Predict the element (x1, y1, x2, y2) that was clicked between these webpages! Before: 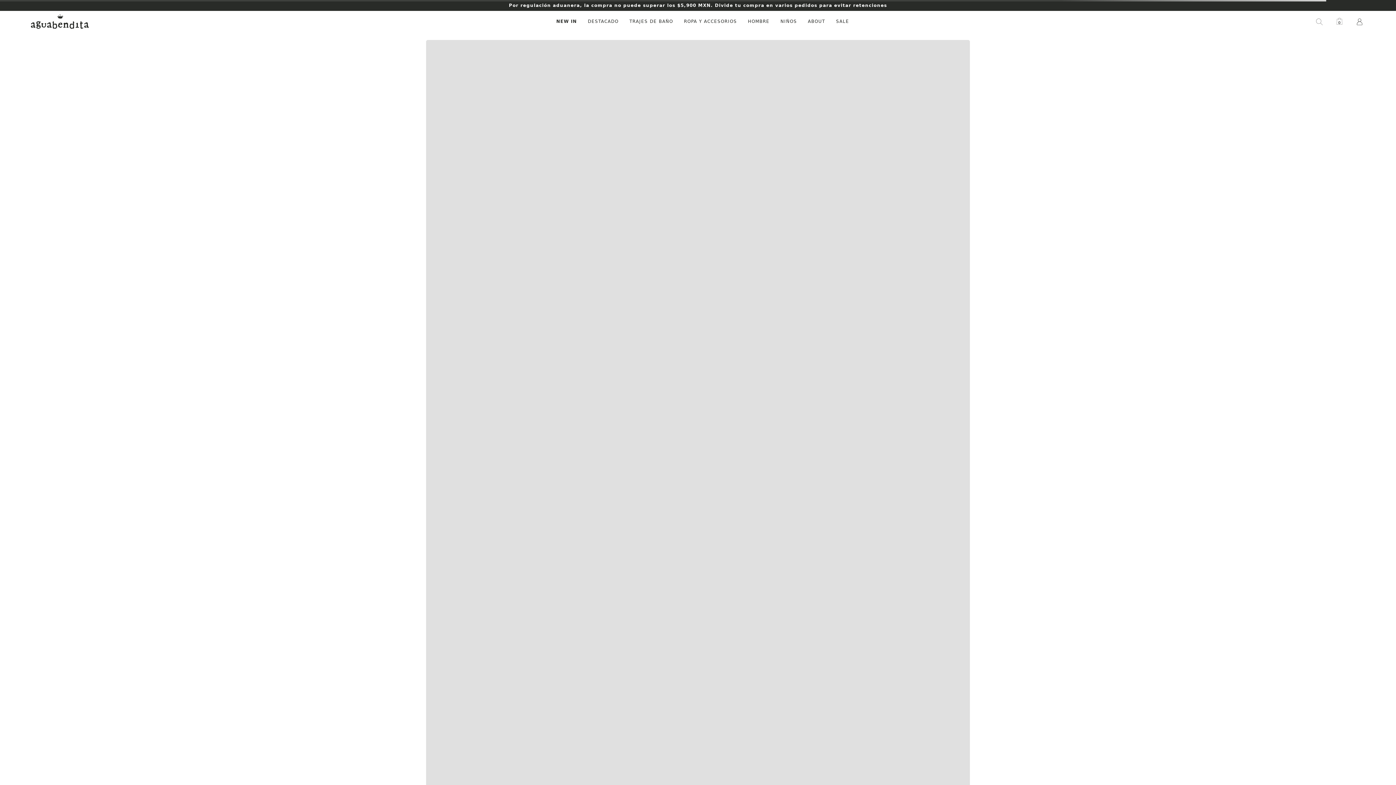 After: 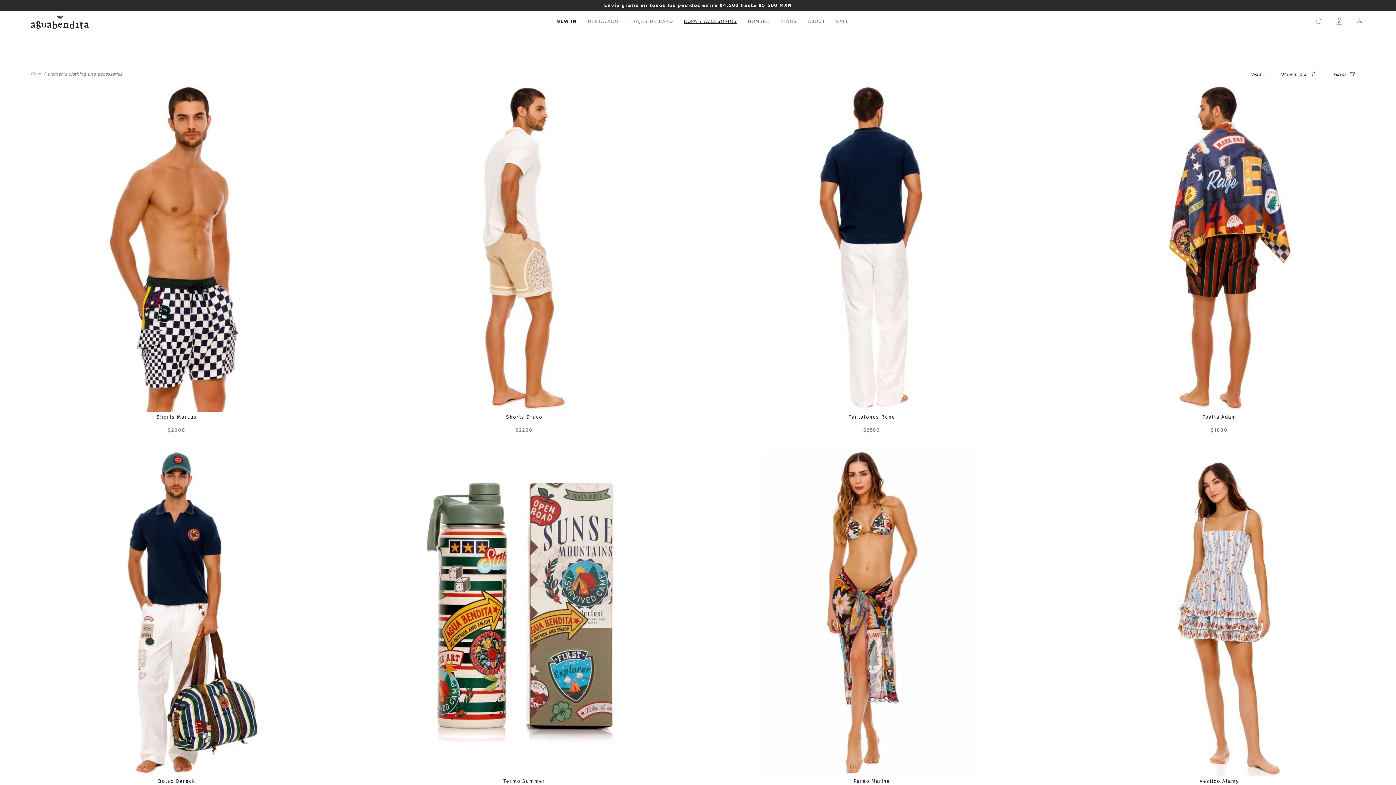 Action: bbox: (678, 17, 742, 26) label: ROPA Y ACCESORIOS